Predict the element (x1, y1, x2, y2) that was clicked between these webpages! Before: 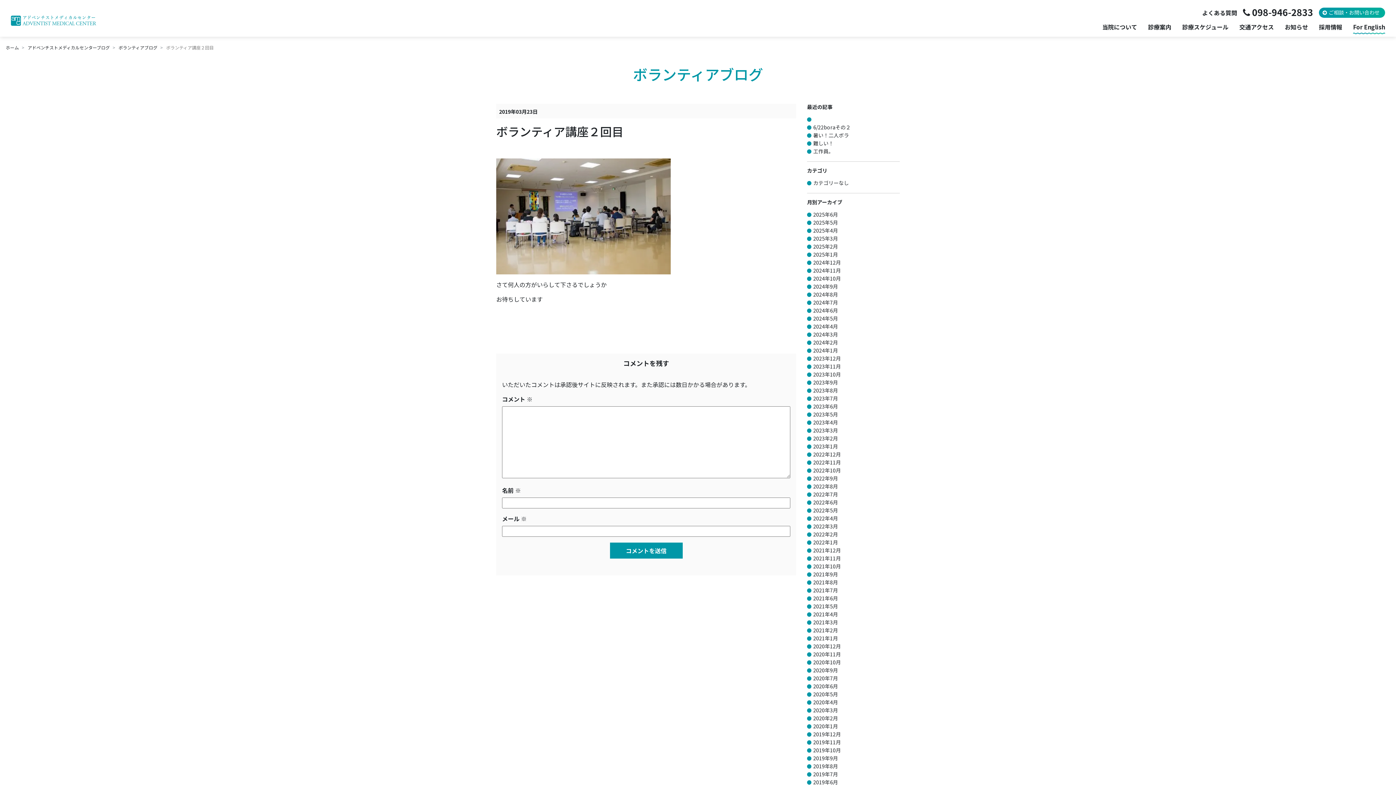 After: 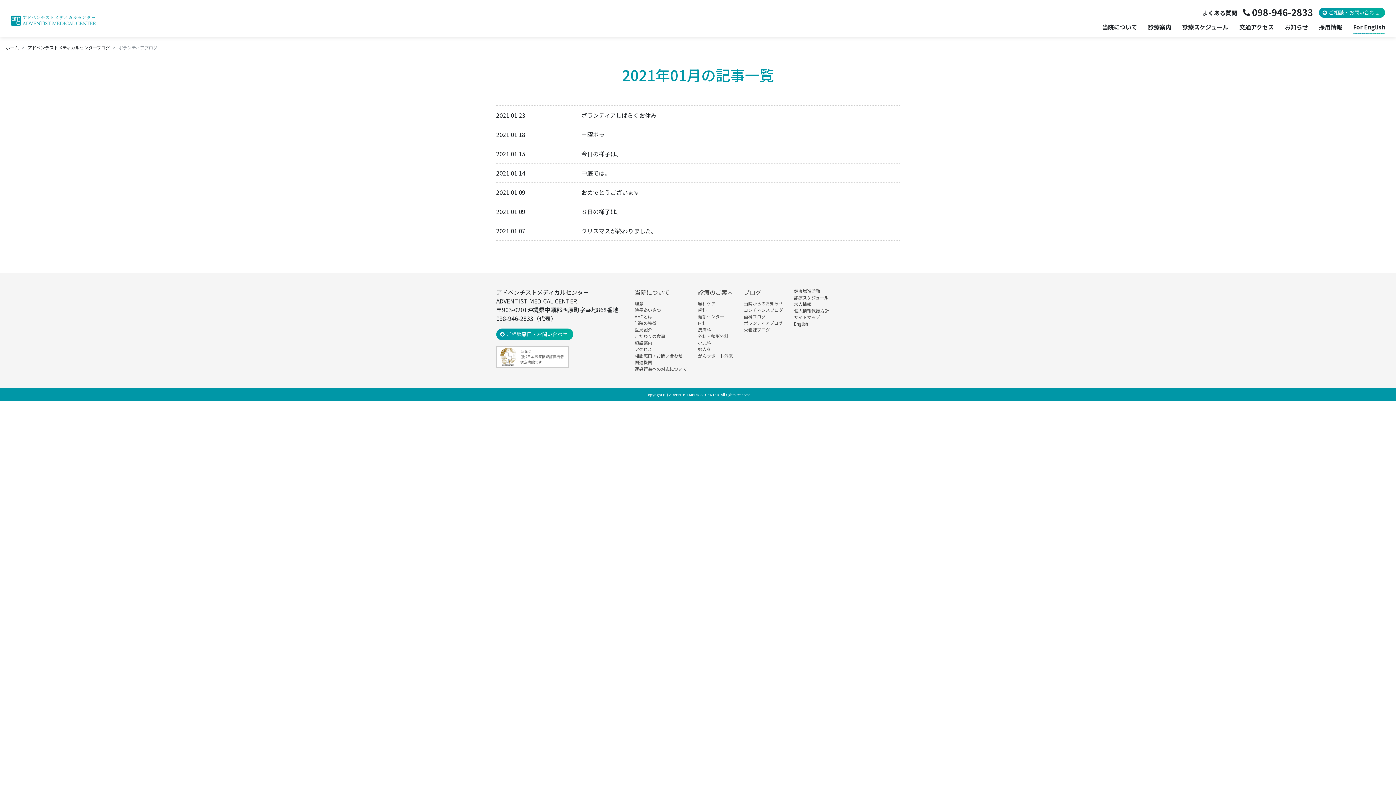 Action: label: 2021年1月 bbox: (813, 634, 838, 642)